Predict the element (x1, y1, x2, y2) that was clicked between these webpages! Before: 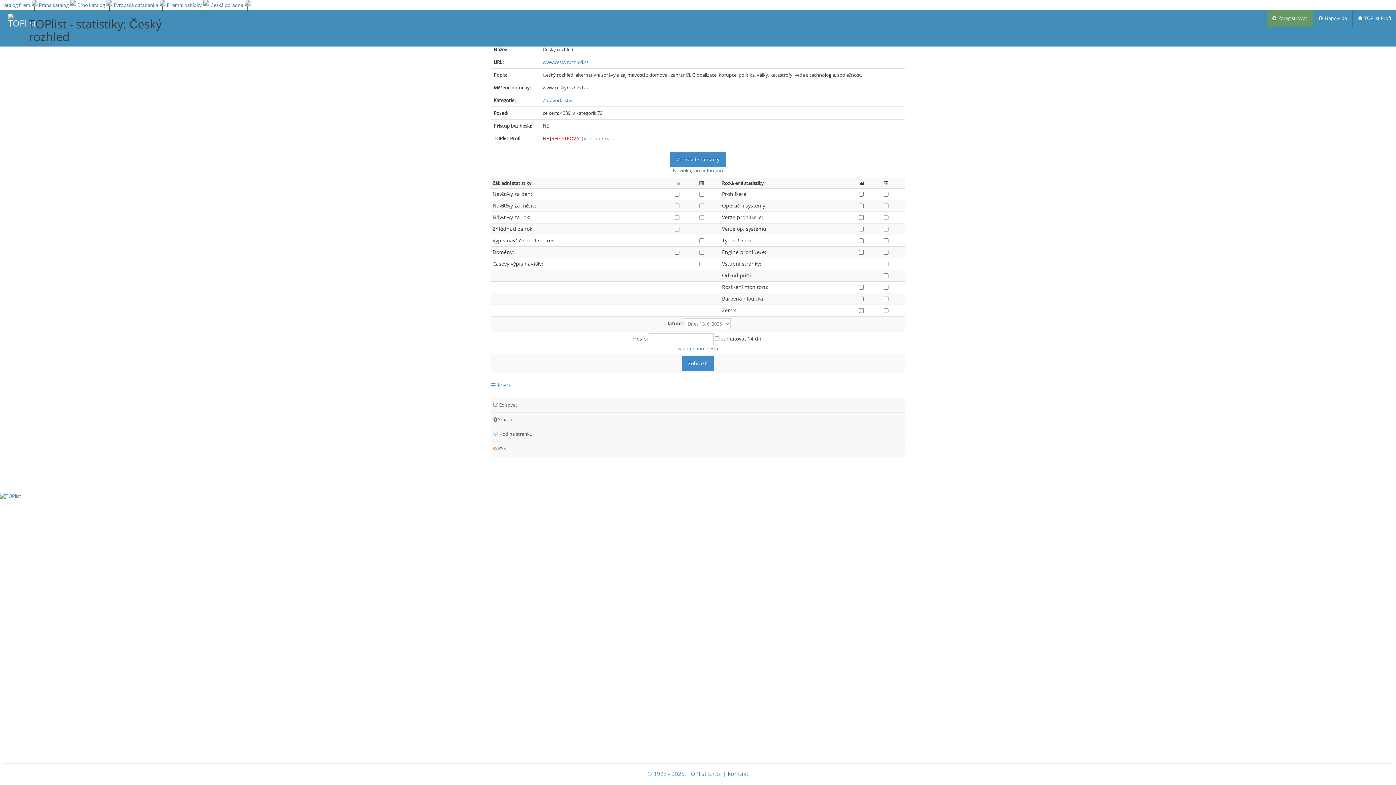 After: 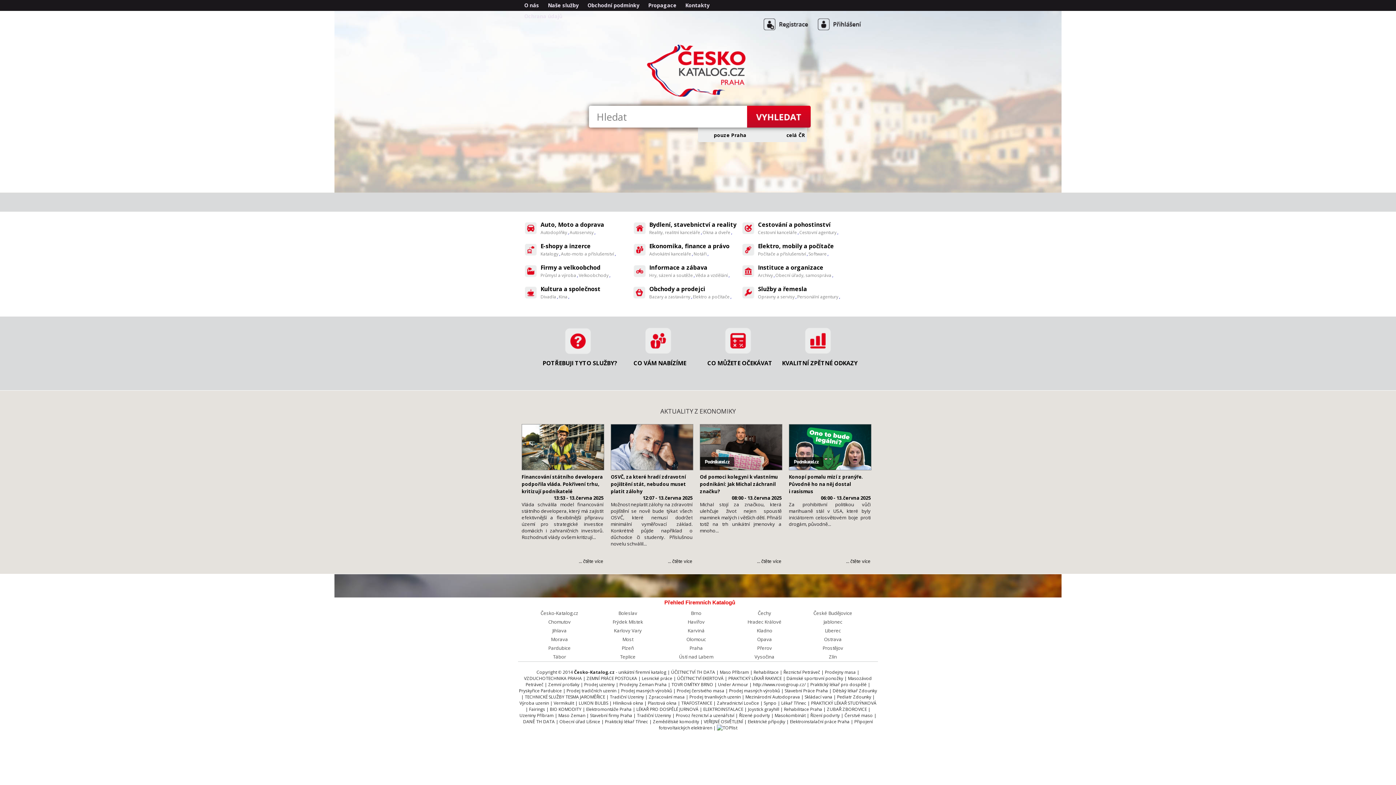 Action: bbox: (38, 1, 68, 8) label: Praha katalog